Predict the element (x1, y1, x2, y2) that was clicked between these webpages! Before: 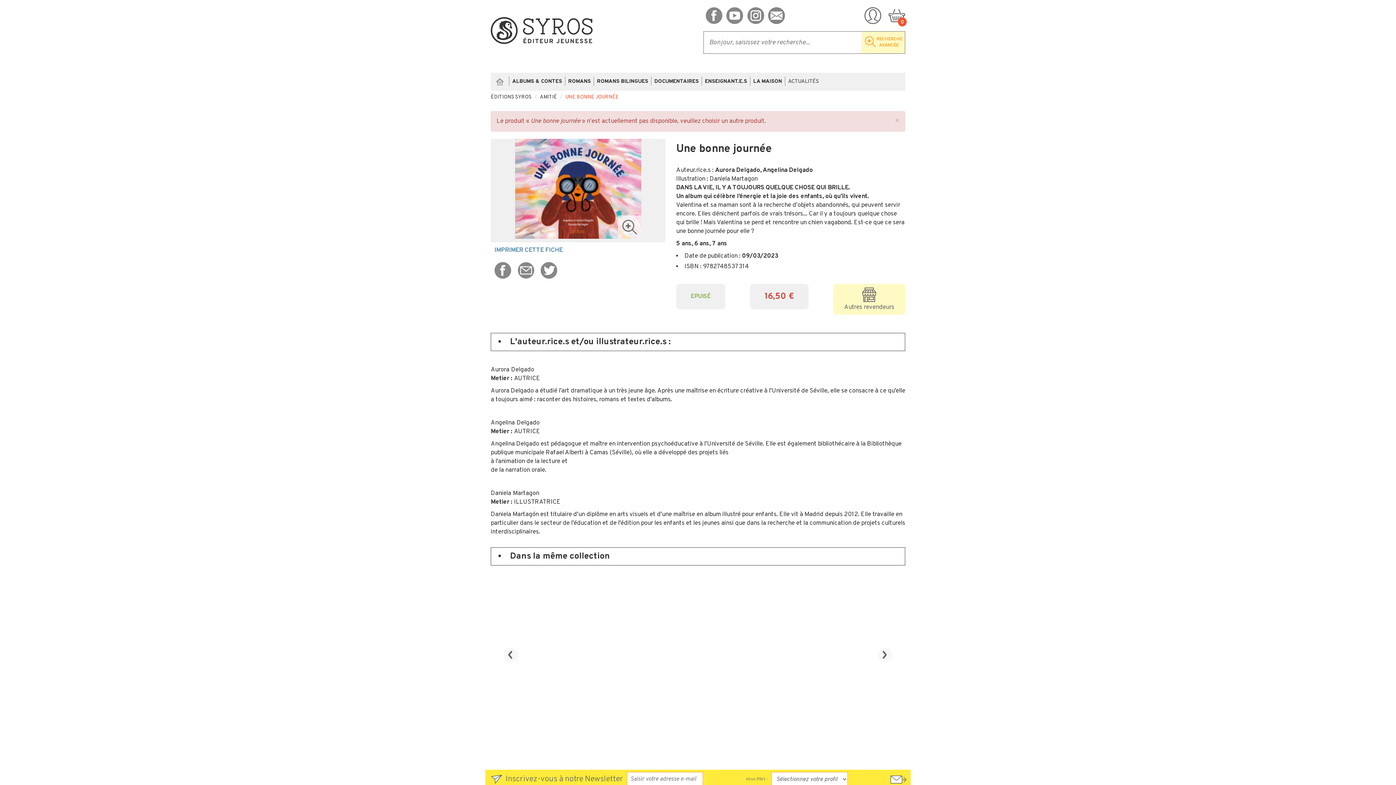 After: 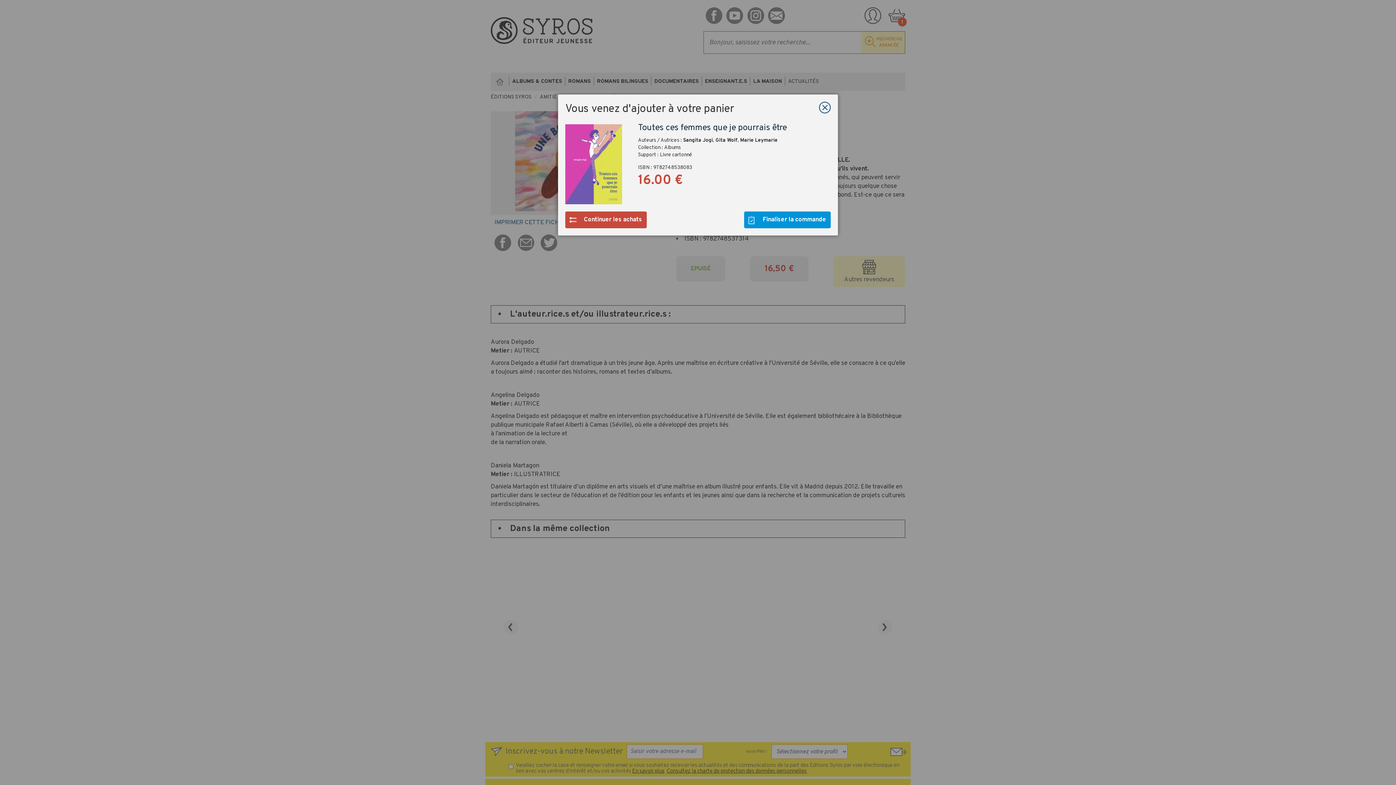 Action: bbox: (526, 654, 544, 672) label: Ajouter au panier